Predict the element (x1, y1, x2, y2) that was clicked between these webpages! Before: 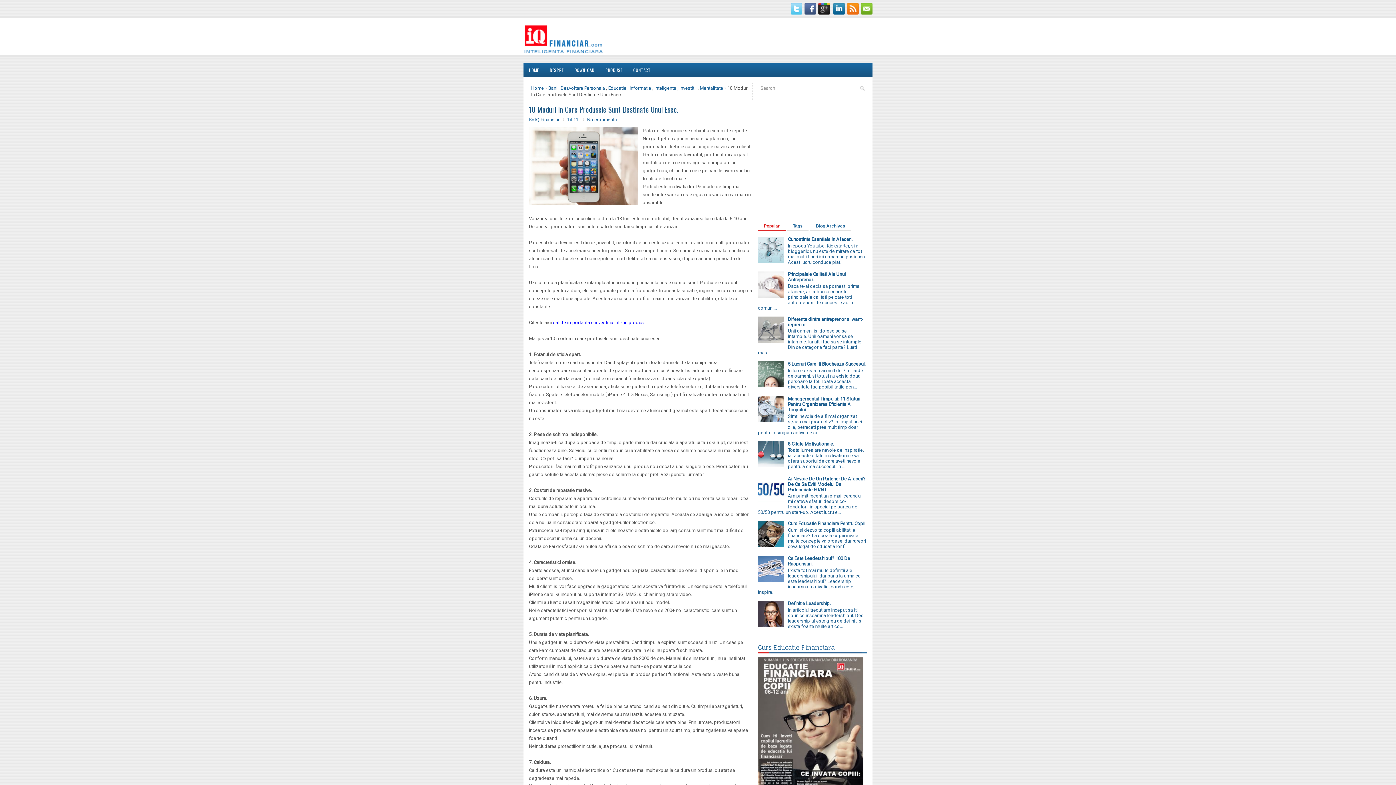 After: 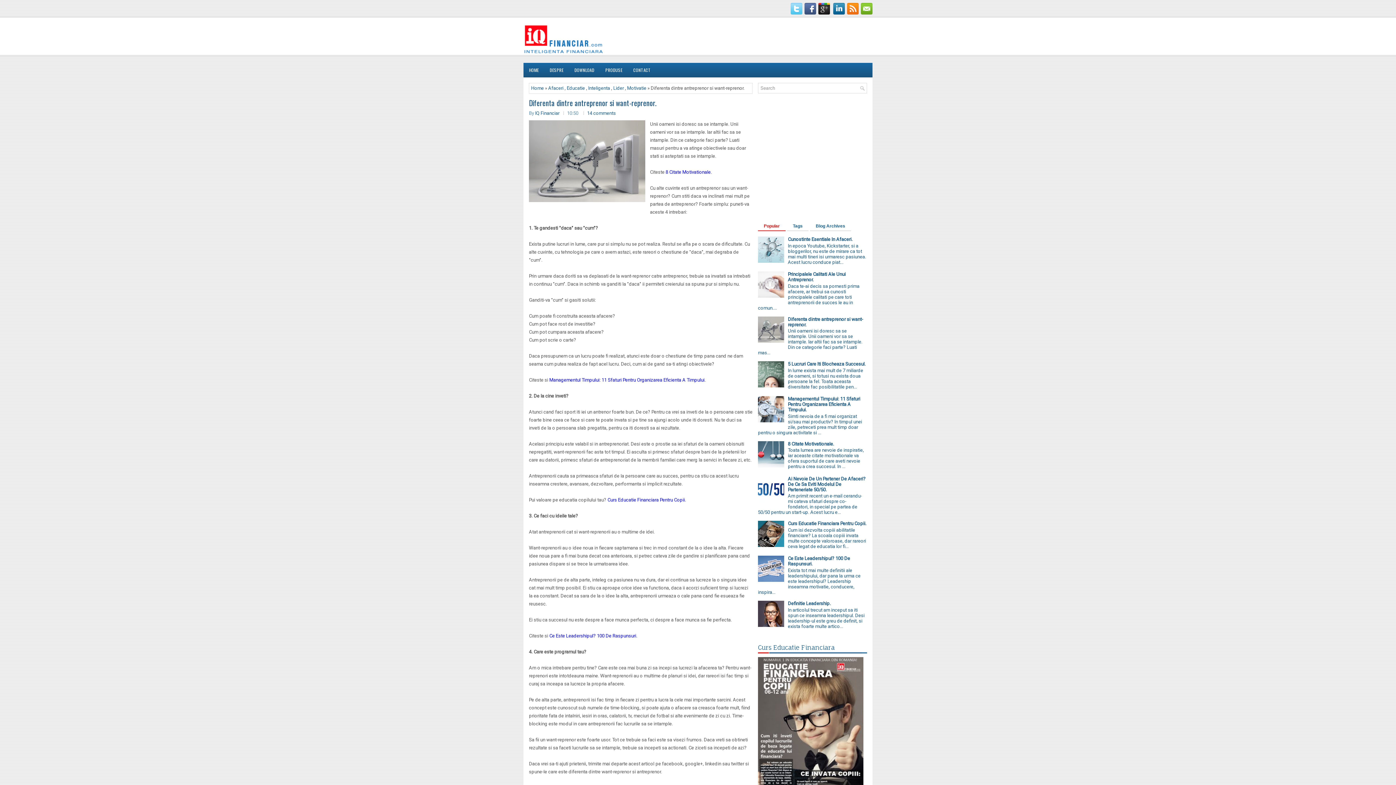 Action: bbox: (788, 316, 863, 327) label: Diferenta dintre antreprenor si want-reprenor.